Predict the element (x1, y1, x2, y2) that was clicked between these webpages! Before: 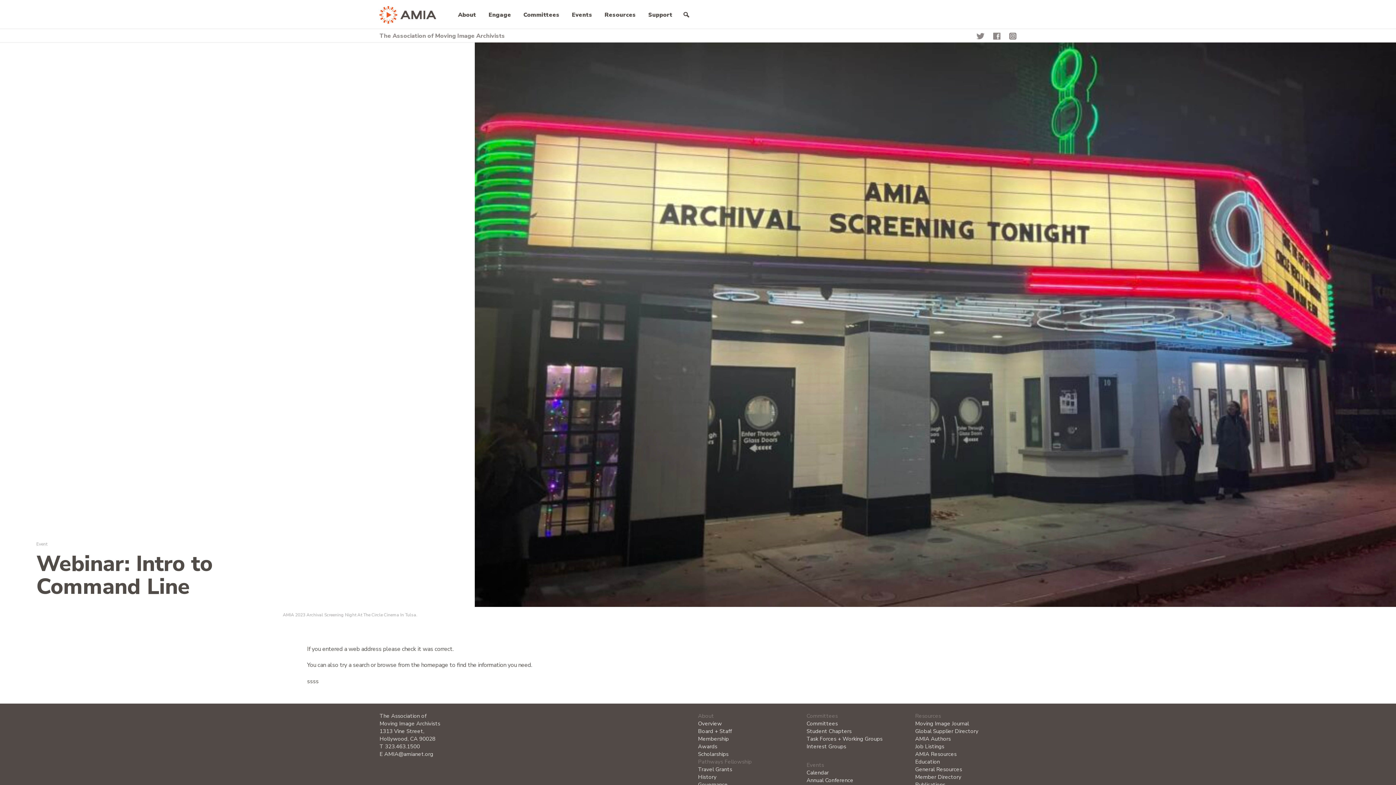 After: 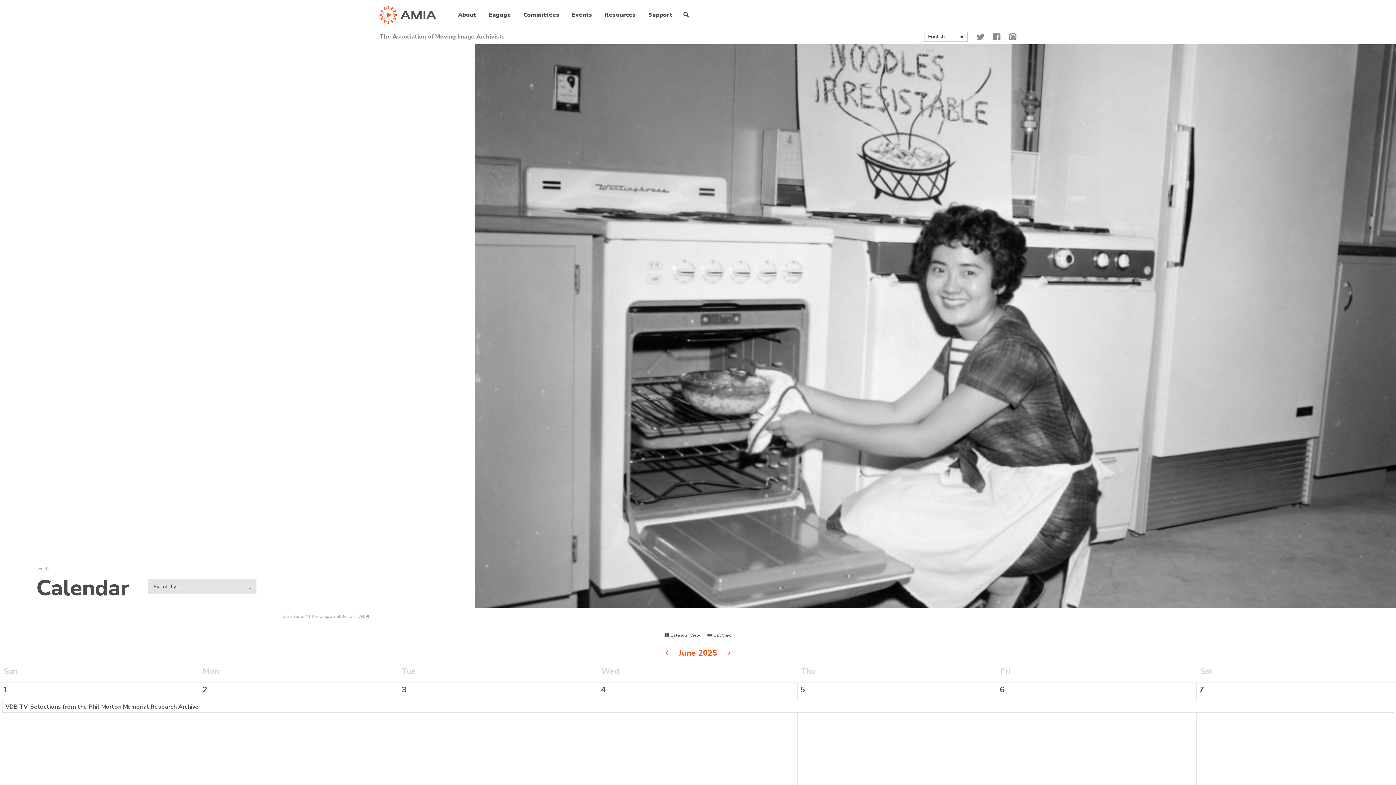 Action: label: Calendar bbox: (806, 769, 828, 776)